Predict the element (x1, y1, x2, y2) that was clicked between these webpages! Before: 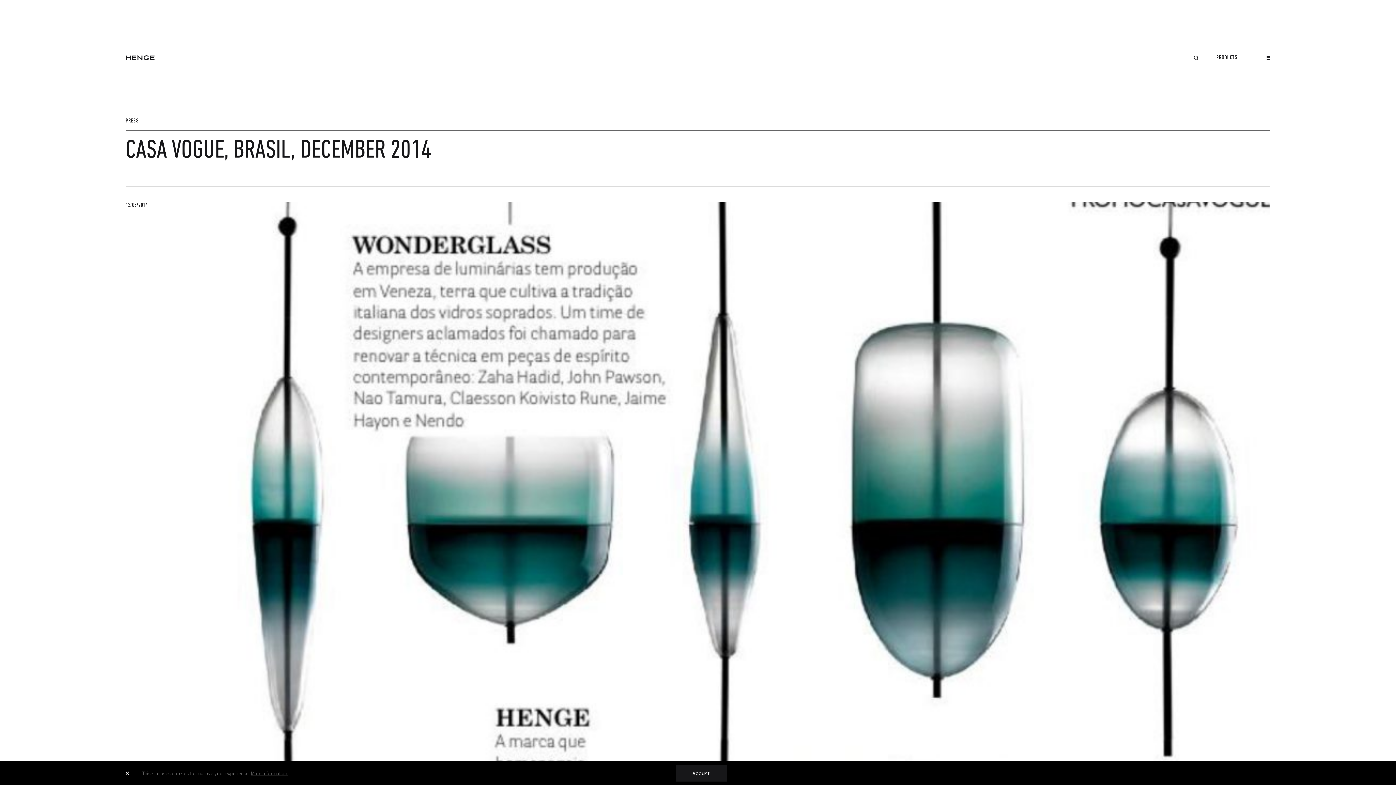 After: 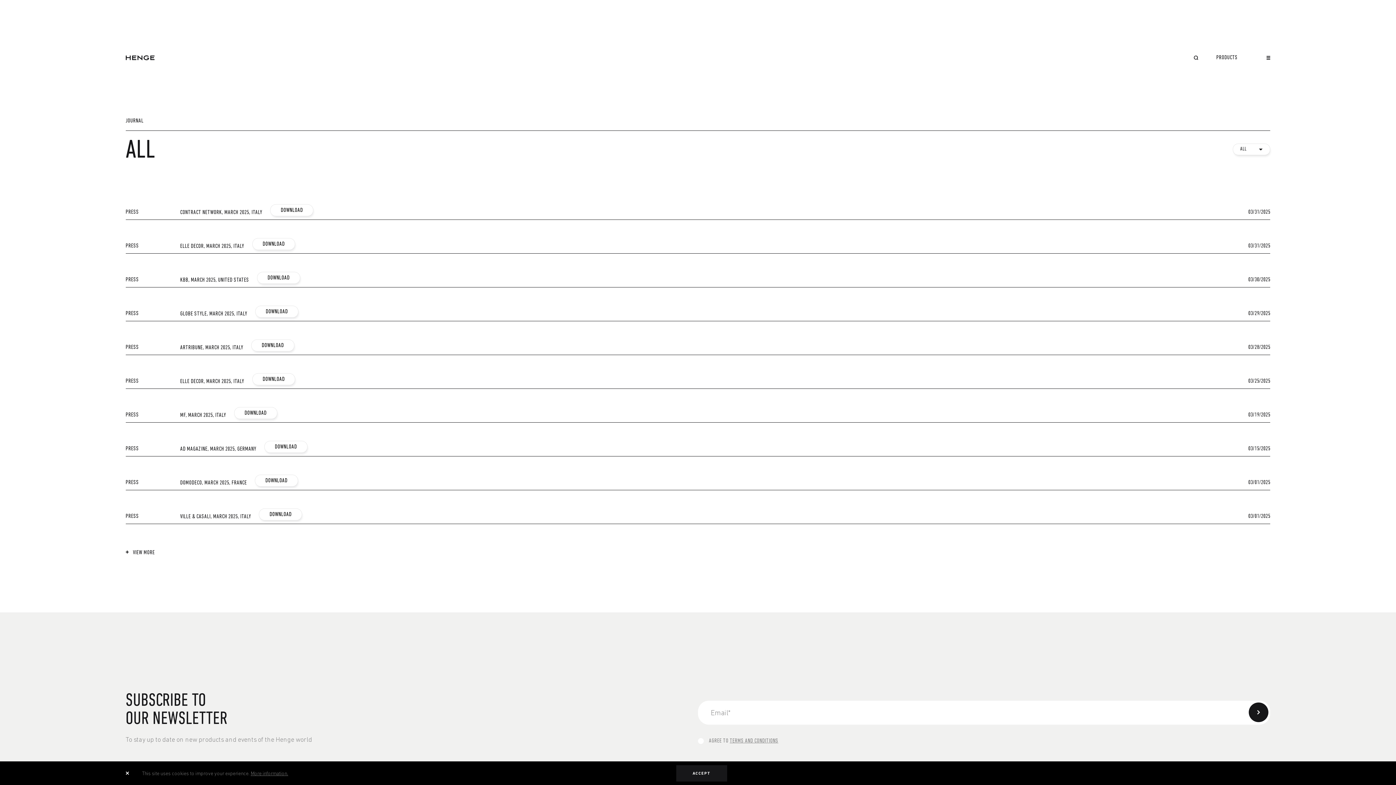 Action: label: PRESS bbox: (125, 117, 138, 125)